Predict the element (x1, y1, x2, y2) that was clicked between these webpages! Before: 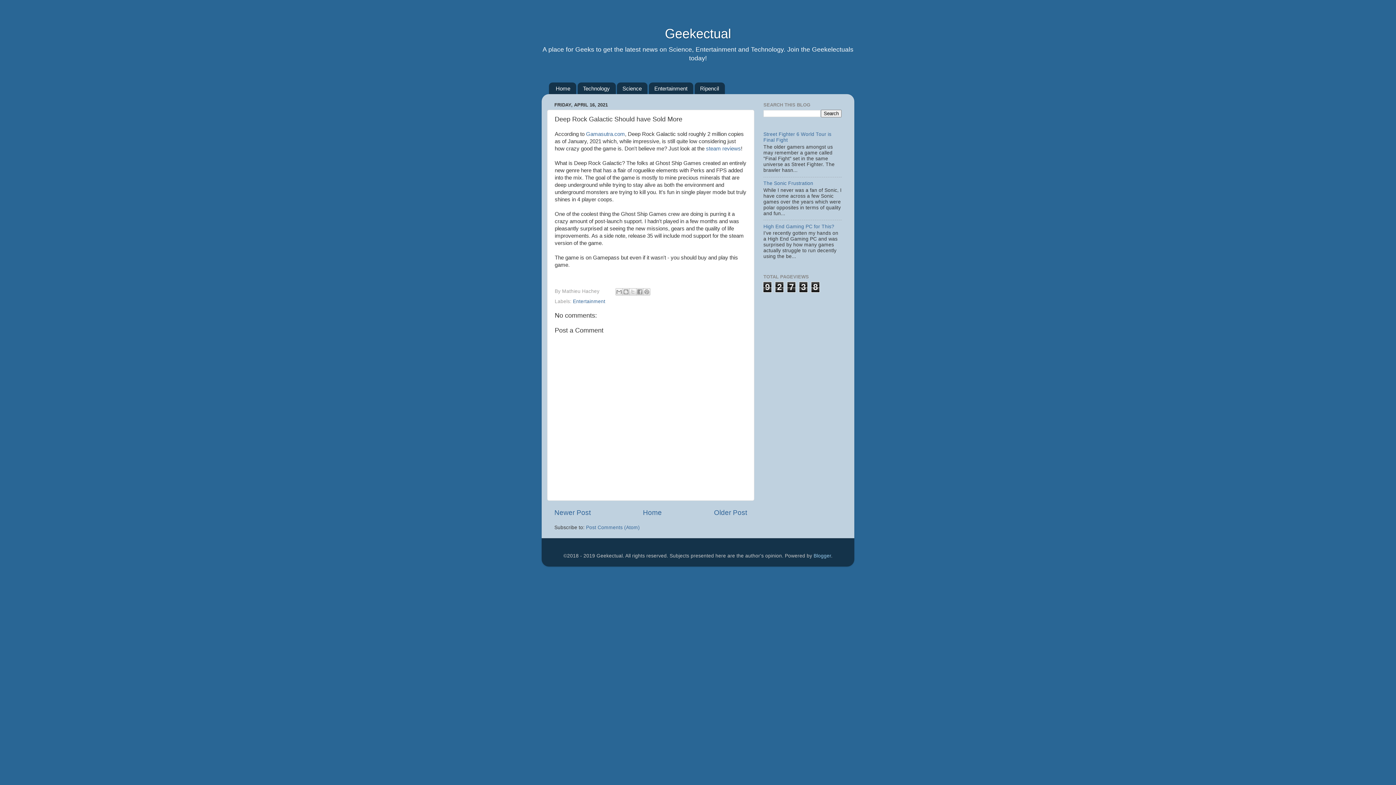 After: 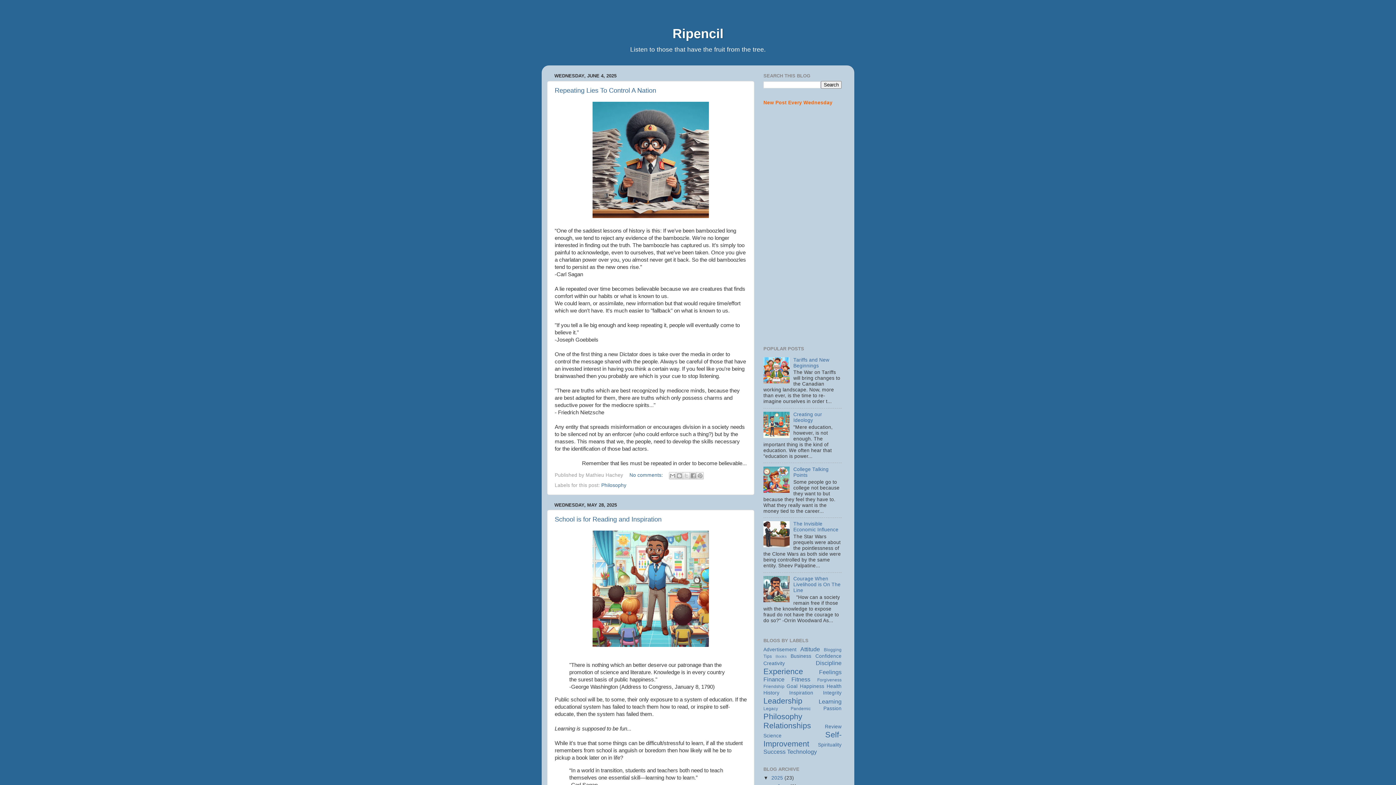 Action: label: Ripencil bbox: (694, 82, 725, 94)